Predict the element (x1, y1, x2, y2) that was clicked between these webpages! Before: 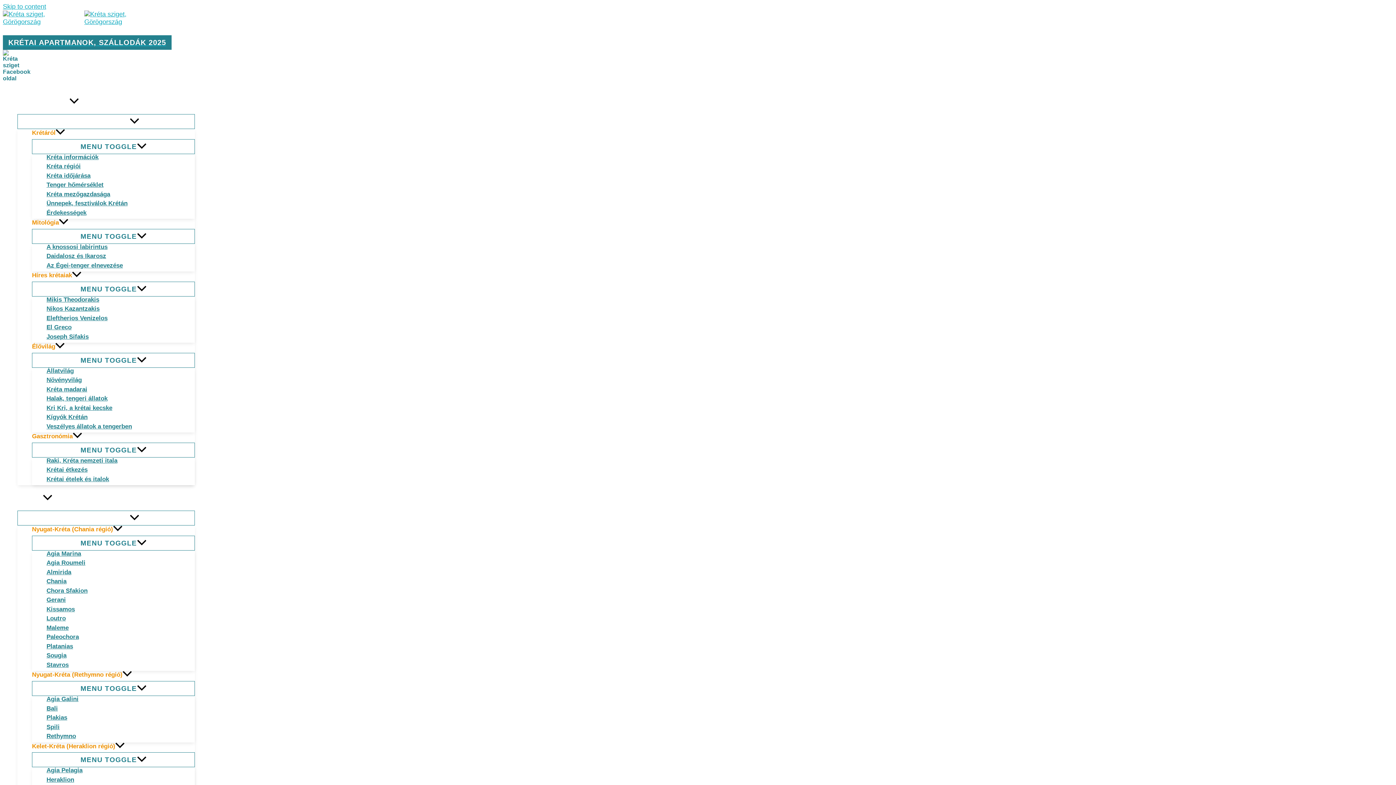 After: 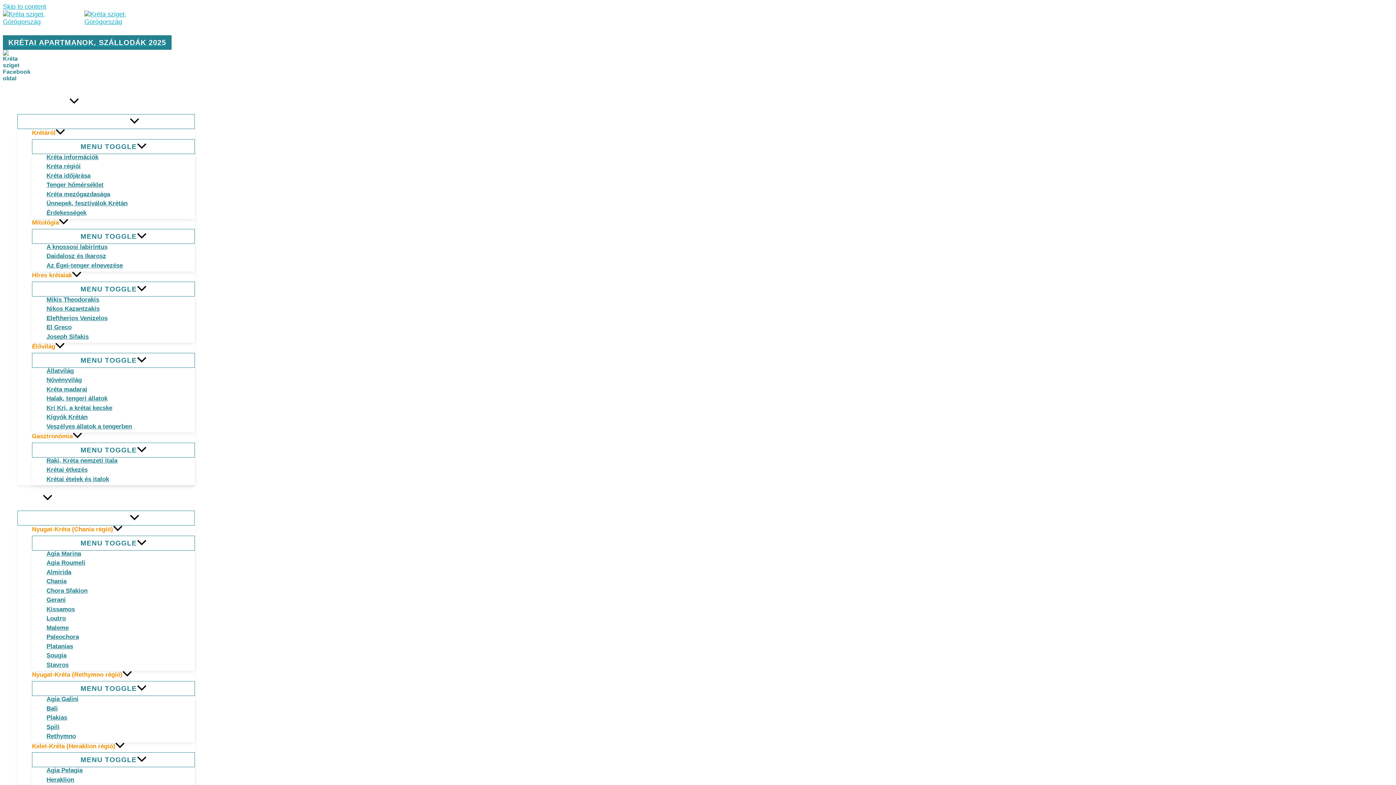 Action: bbox: (2, 75, 14, 81)